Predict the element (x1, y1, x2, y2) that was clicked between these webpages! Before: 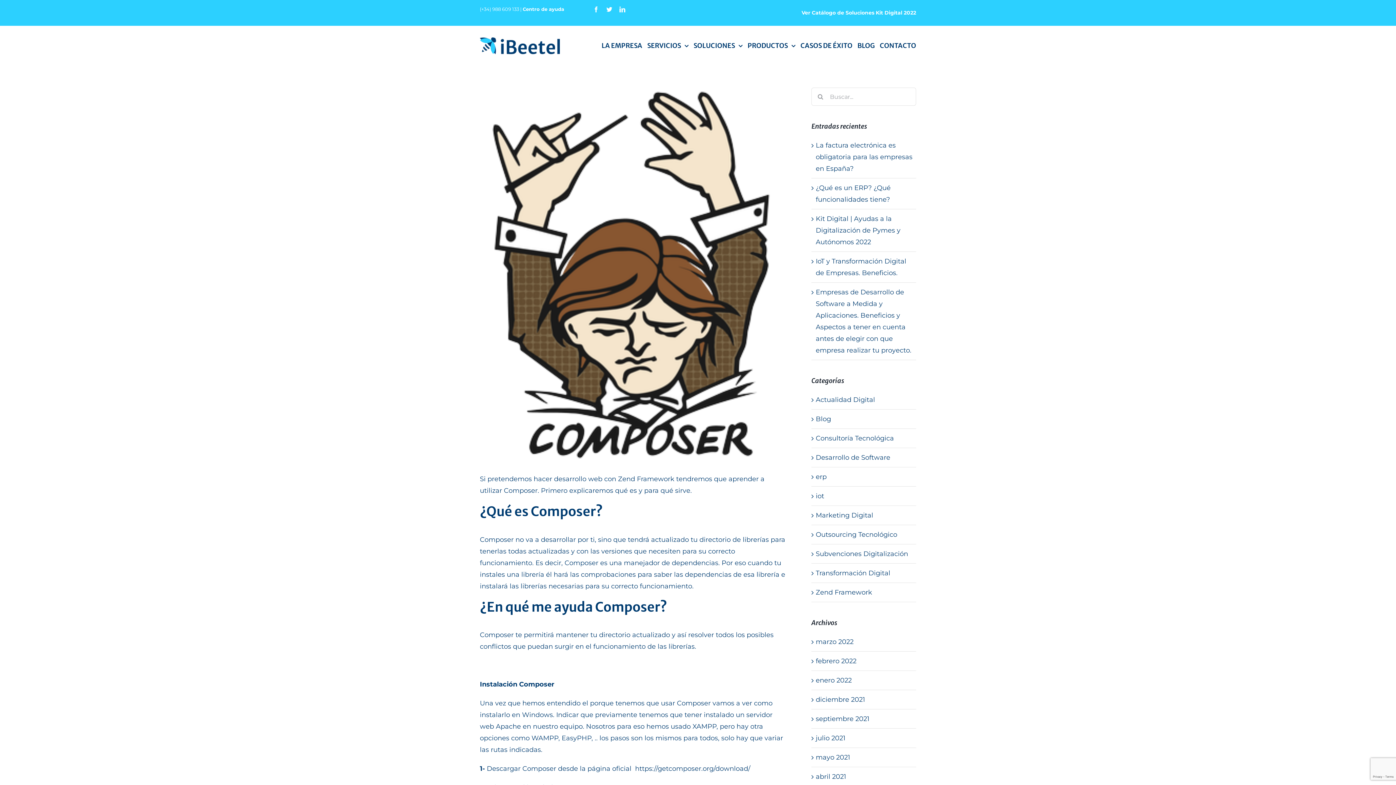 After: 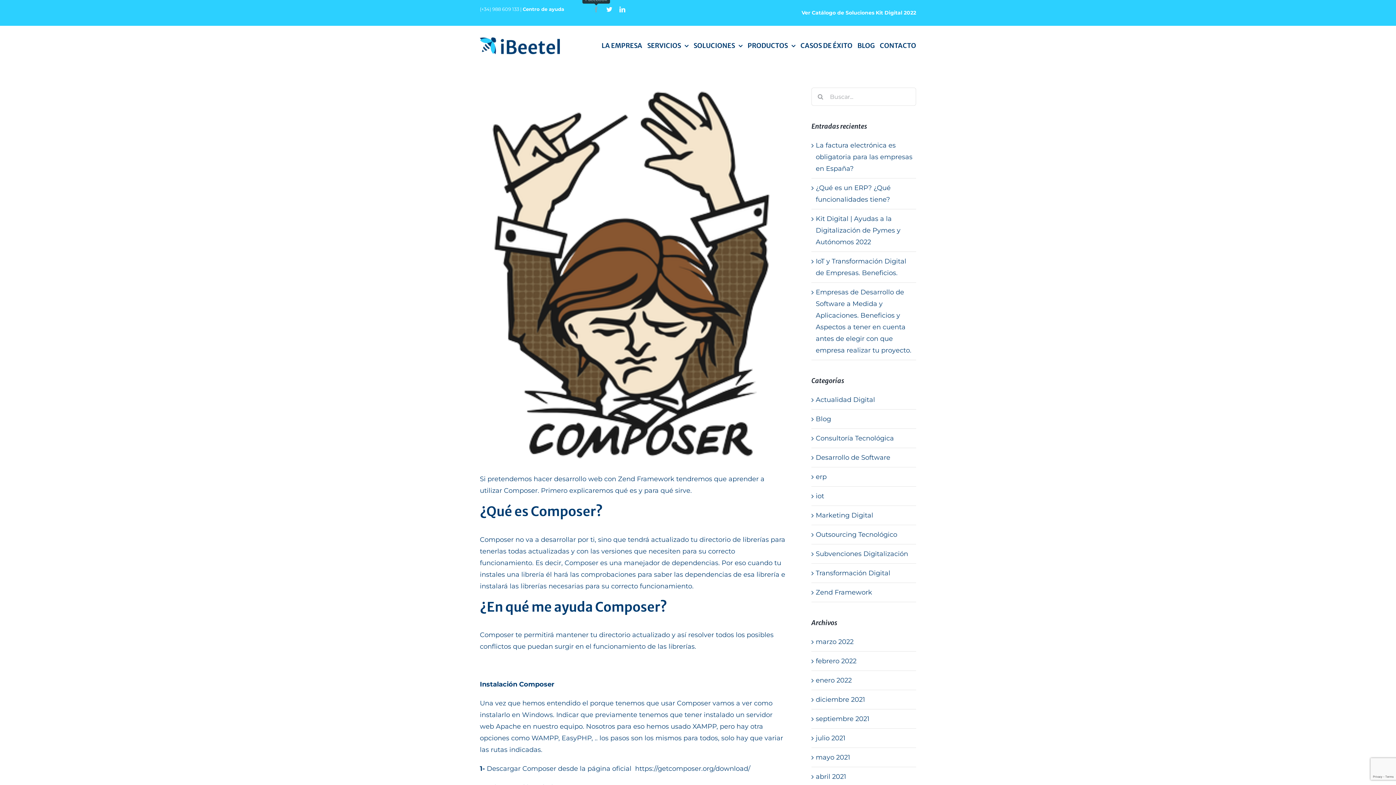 Action: label: facebook bbox: (593, 6, 599, 12)